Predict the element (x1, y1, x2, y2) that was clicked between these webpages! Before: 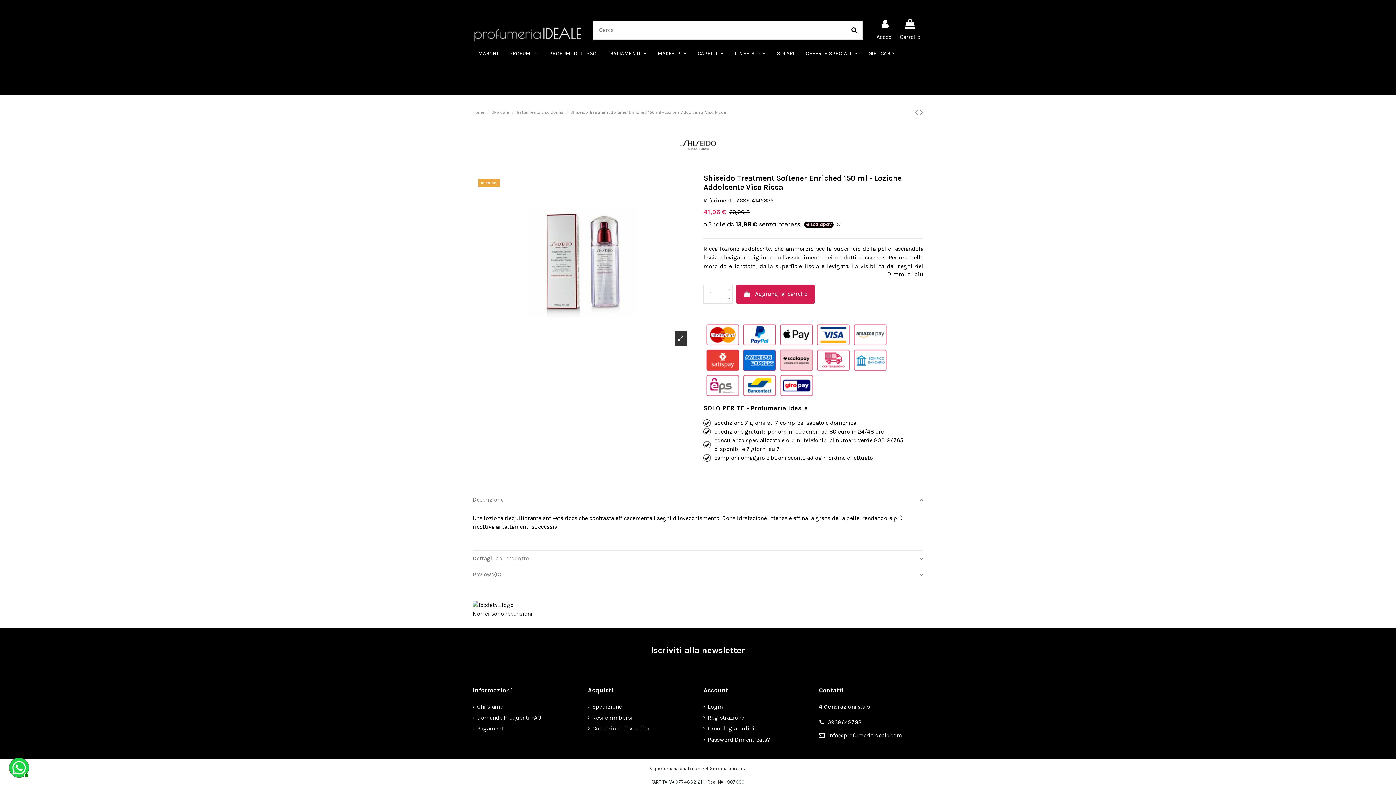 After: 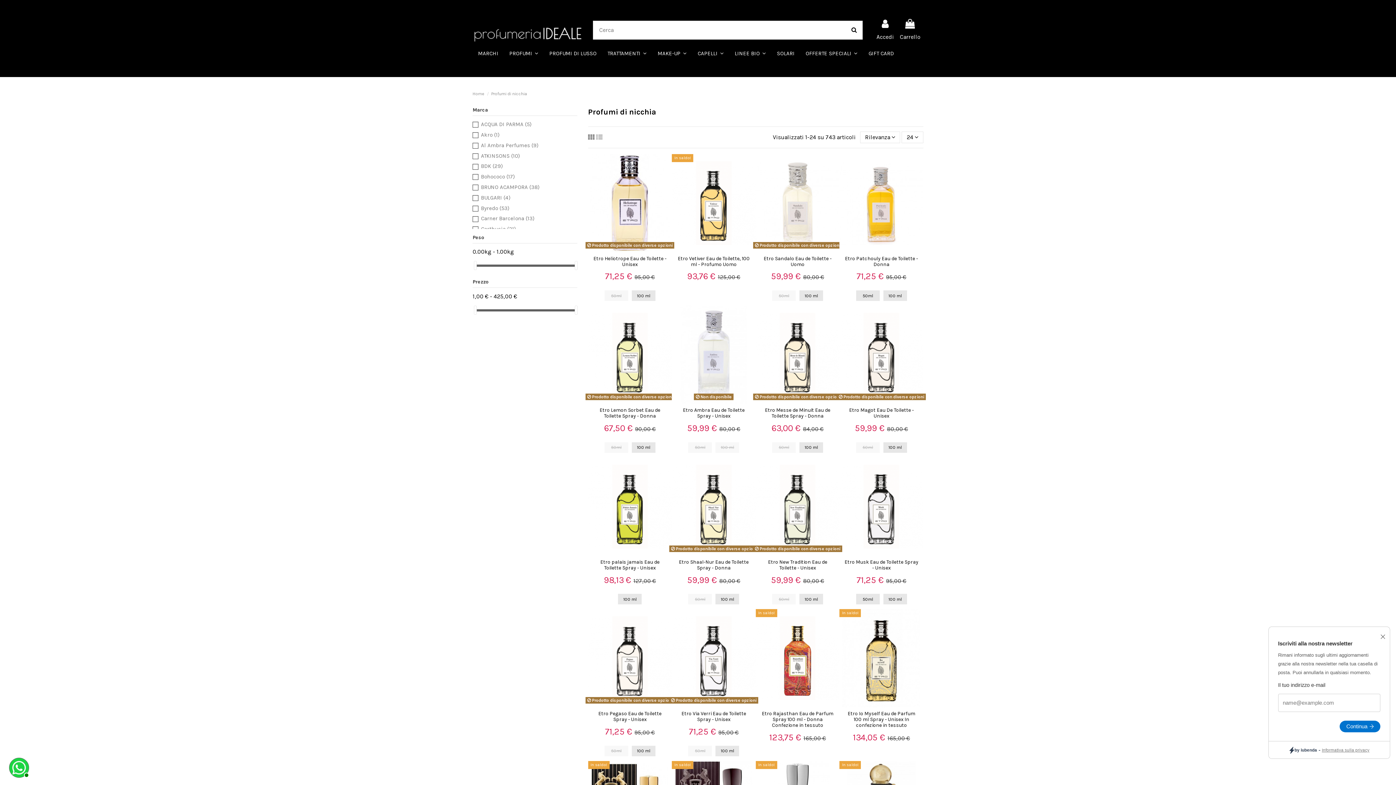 Action: label: PROFUMI DI LUSSO bbox: (544, 44, 602, 62)